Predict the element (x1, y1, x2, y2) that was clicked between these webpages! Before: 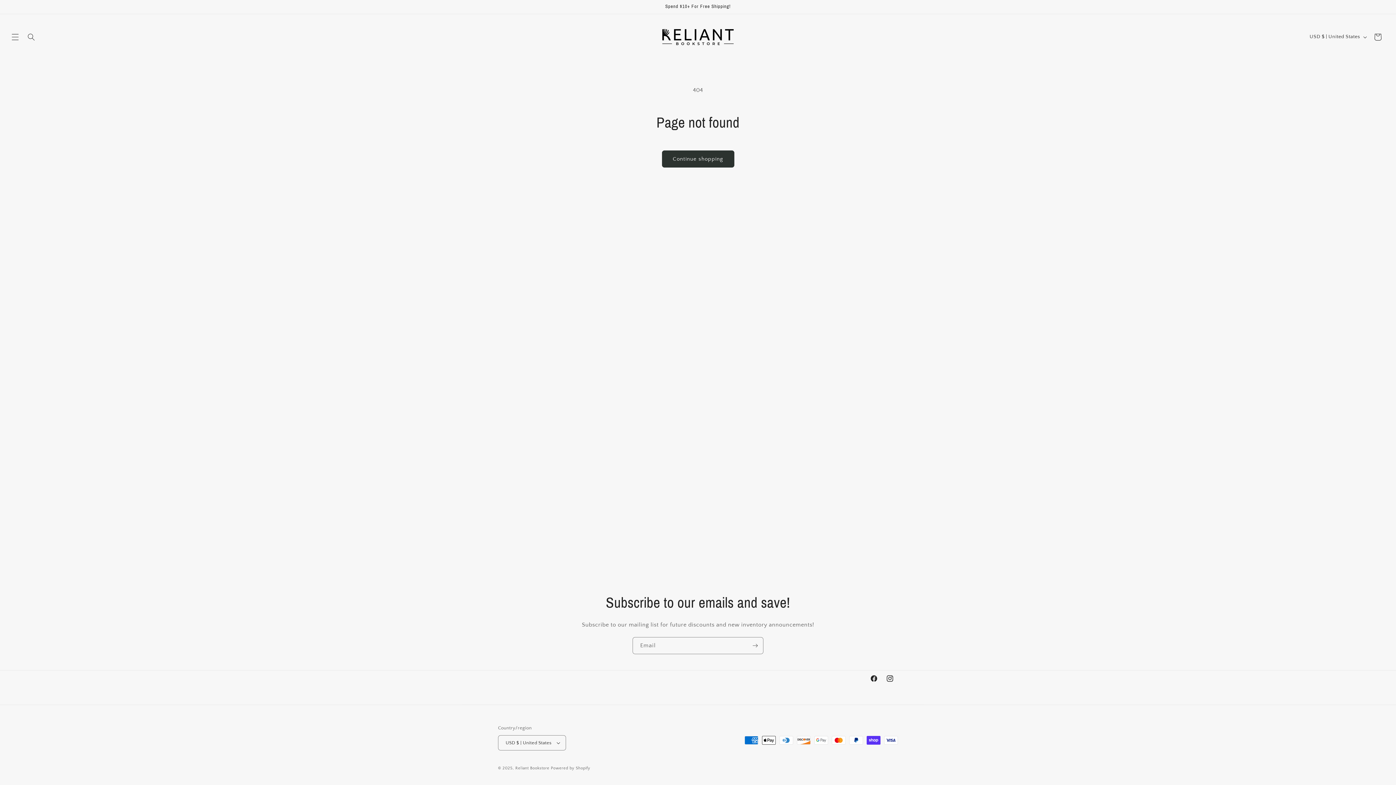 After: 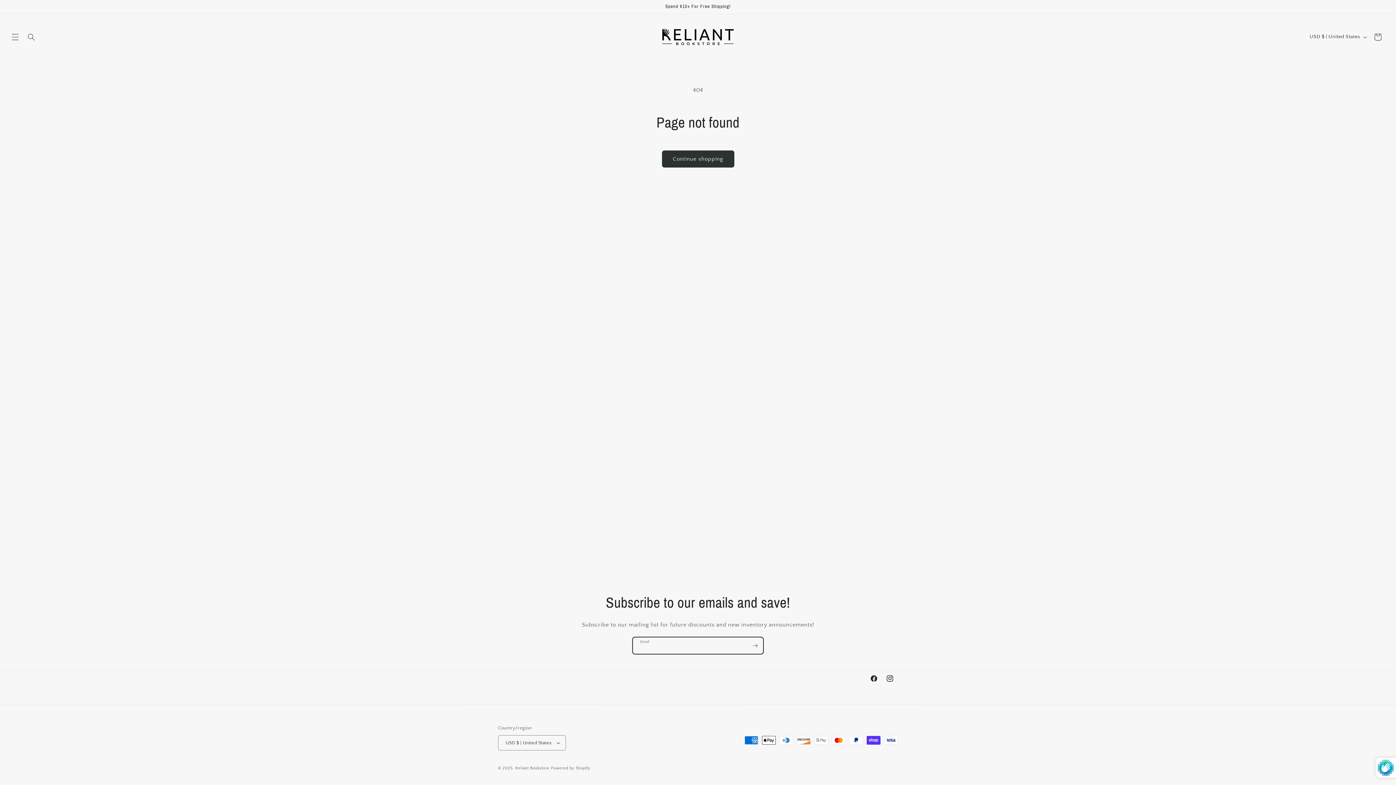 Action: label: Subscribe bbox: (747, 637, 763, 654)